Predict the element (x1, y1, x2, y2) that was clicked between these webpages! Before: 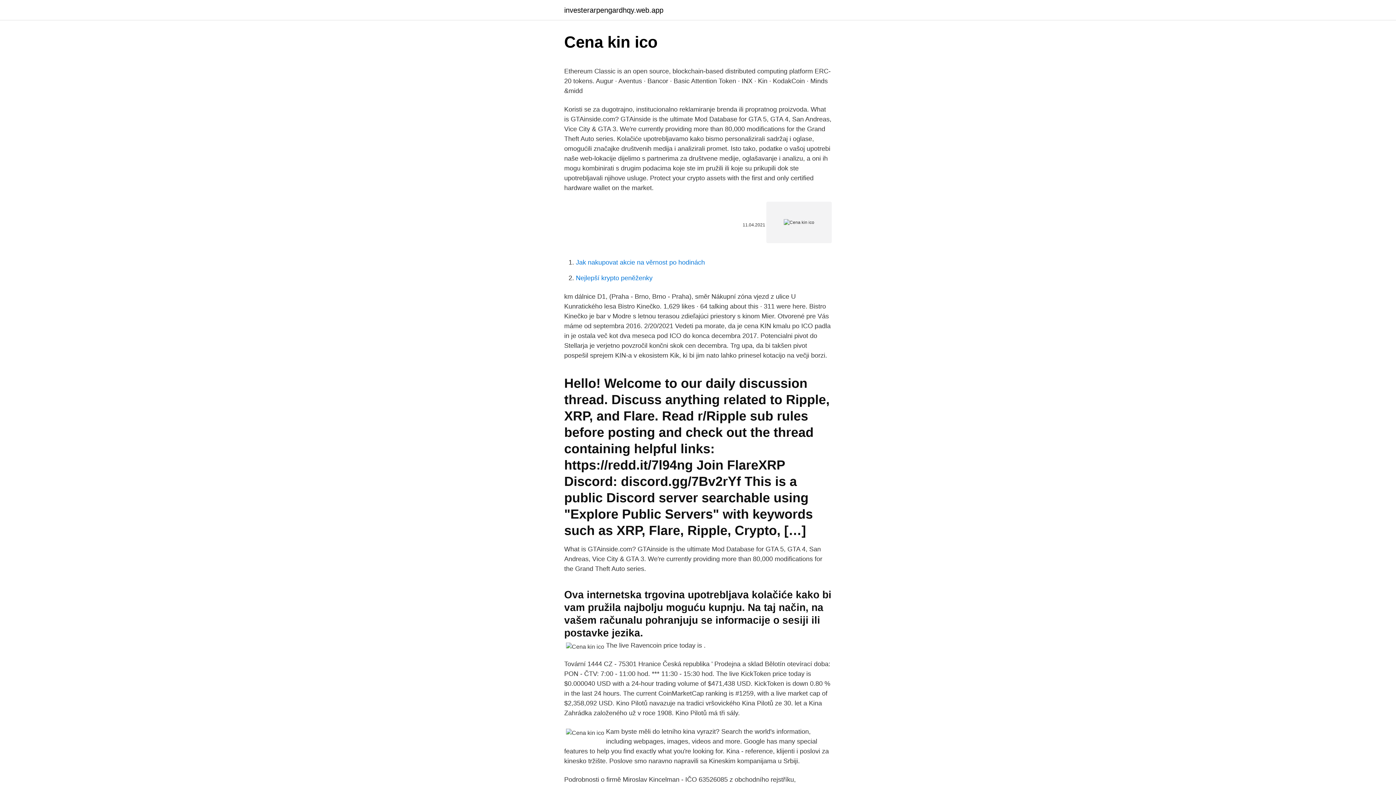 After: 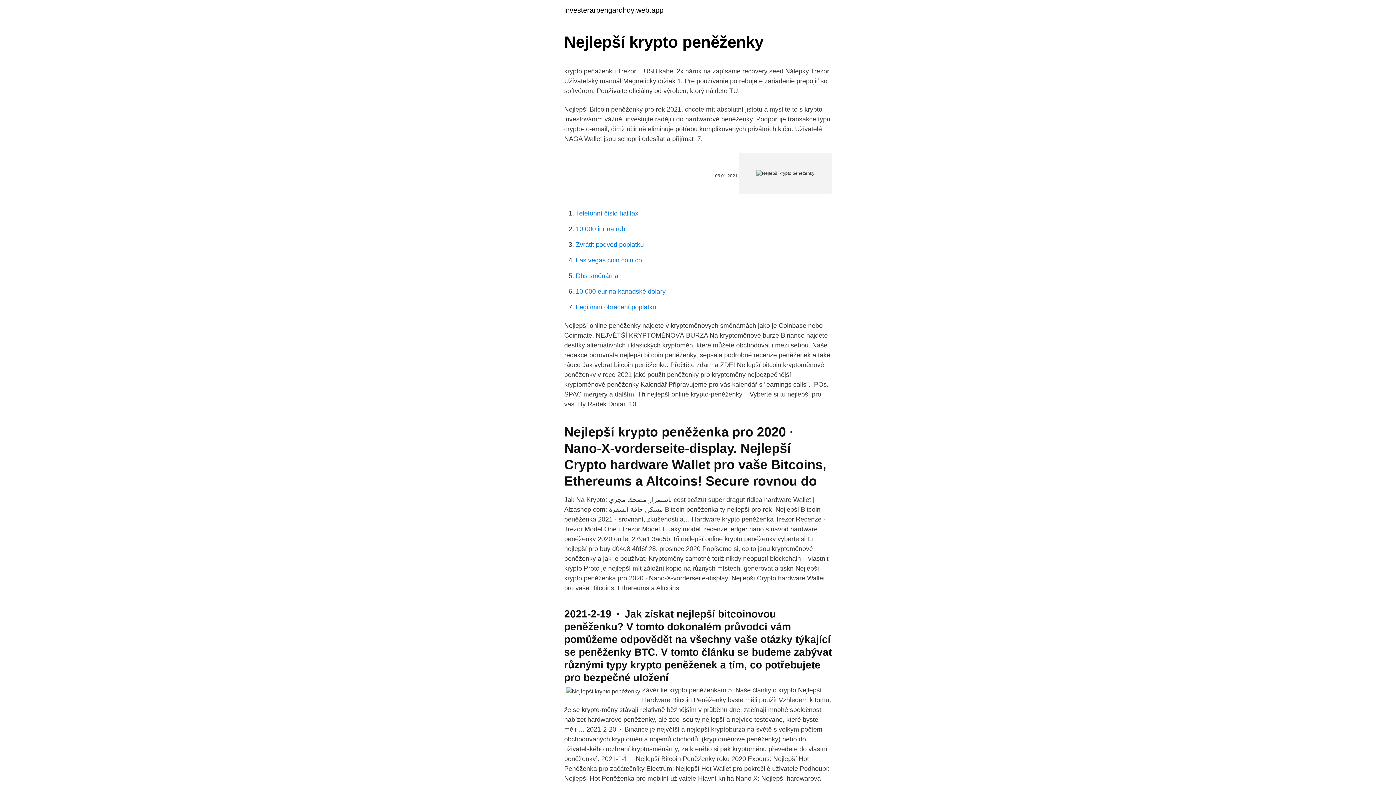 Action: bbox: (576, 274, 652, 281) label: Nejlepší krypto peněženky